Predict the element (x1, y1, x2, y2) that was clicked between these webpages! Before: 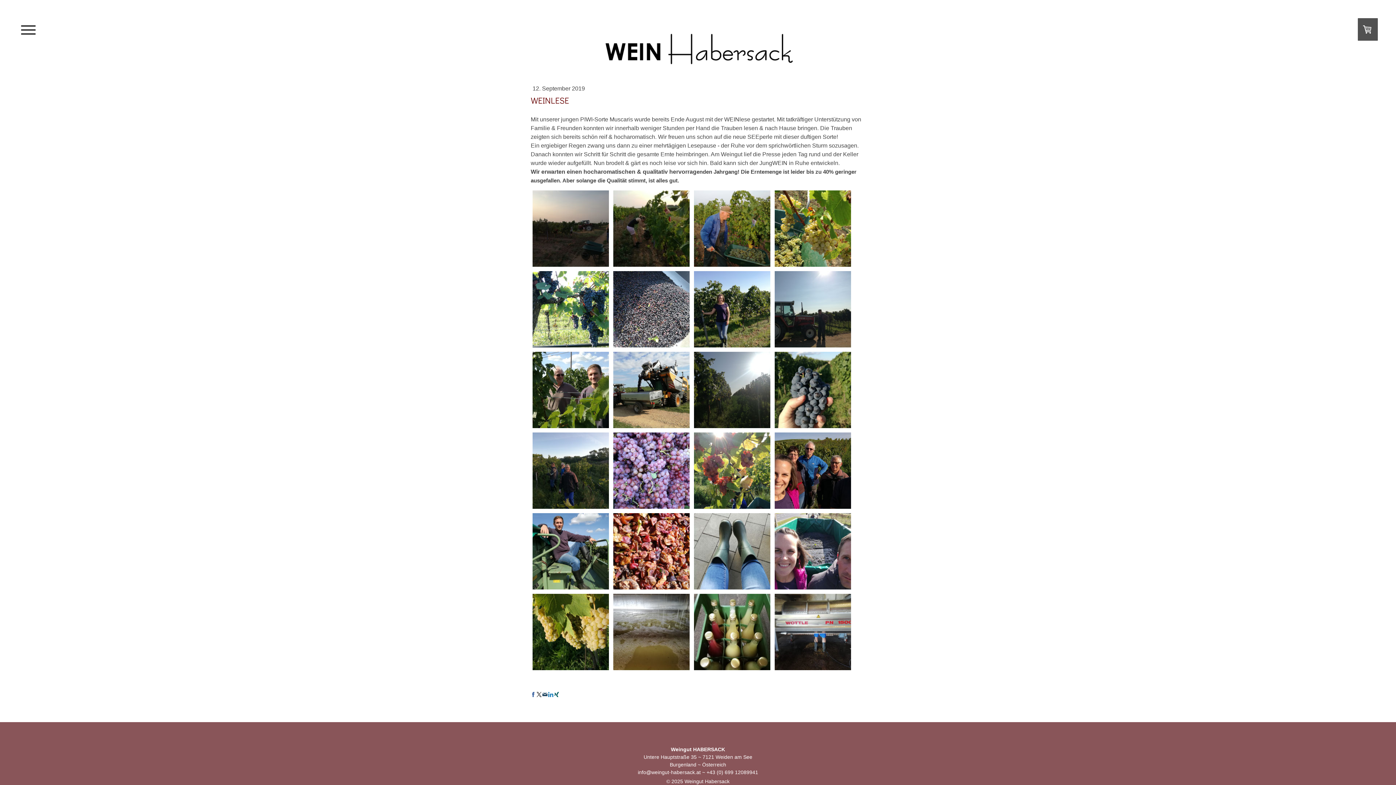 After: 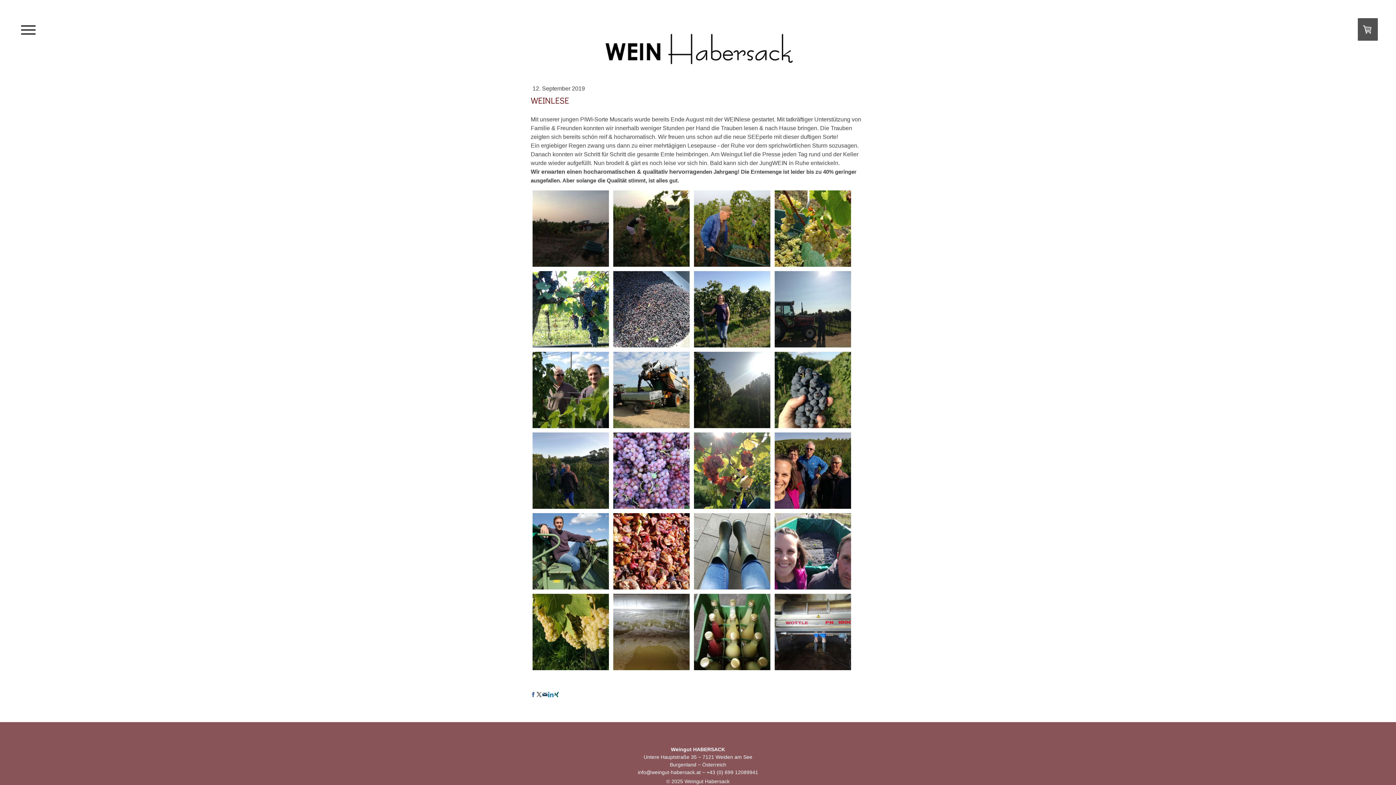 Action: bbox: (548, 692, 553, 697)